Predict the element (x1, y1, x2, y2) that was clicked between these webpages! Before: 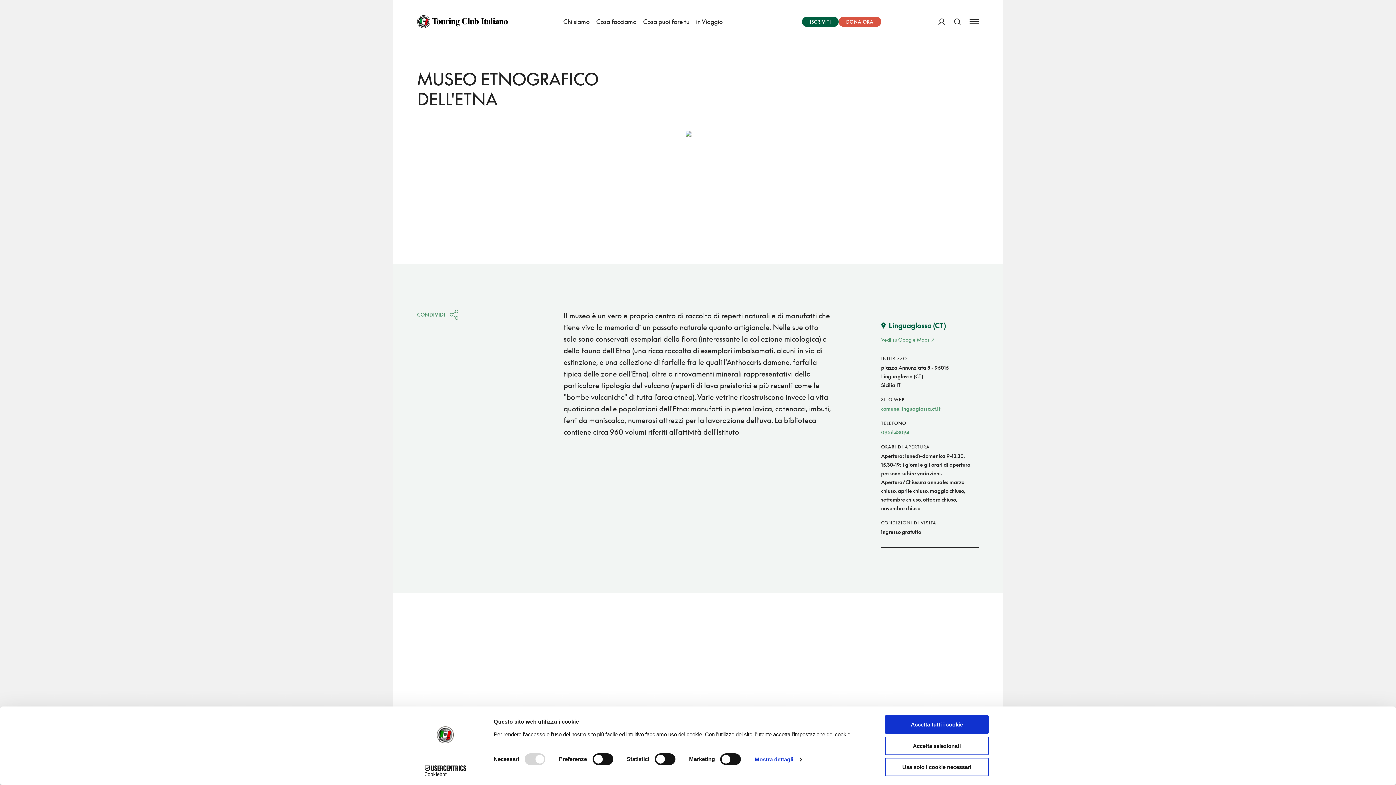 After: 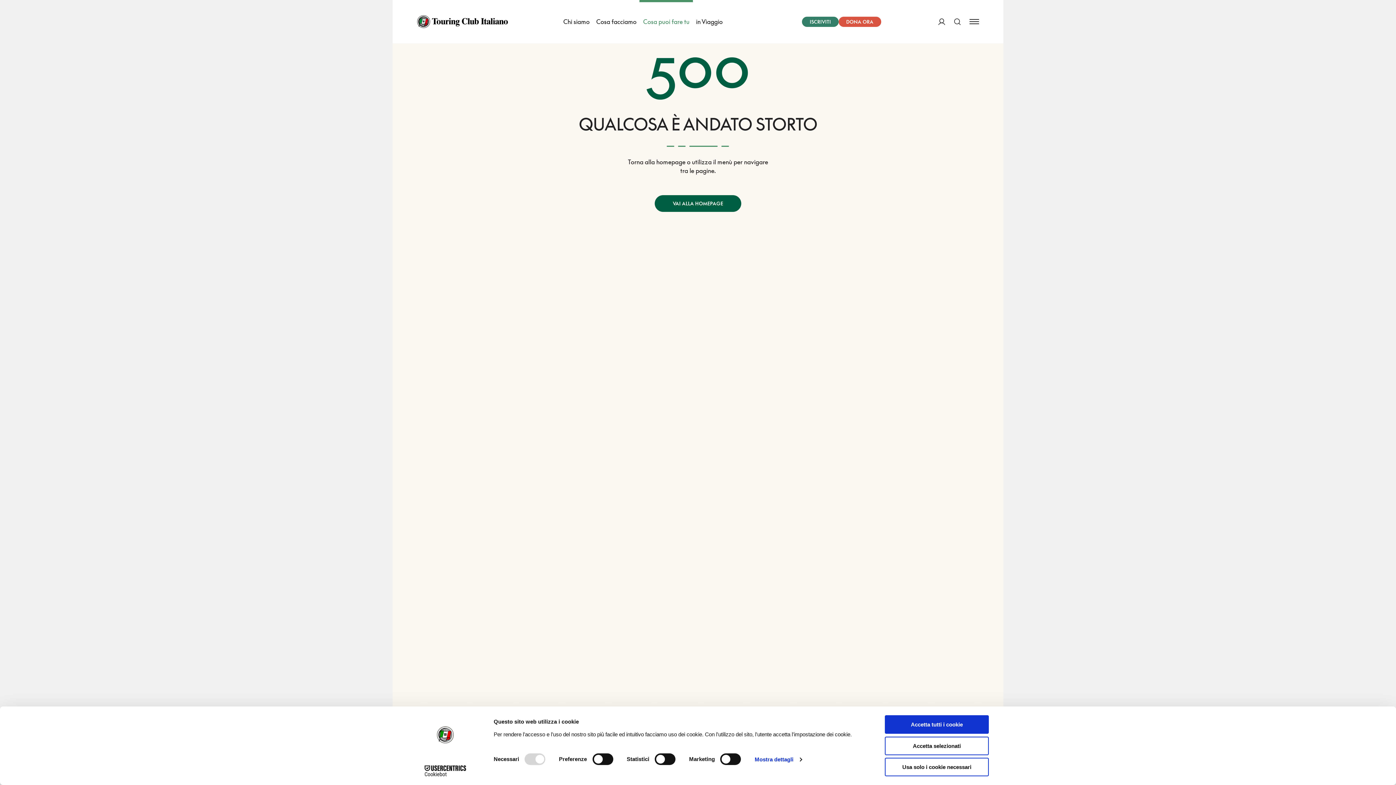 Action: label: ISCRIVITI bbox: (802, 16, 838, 26)